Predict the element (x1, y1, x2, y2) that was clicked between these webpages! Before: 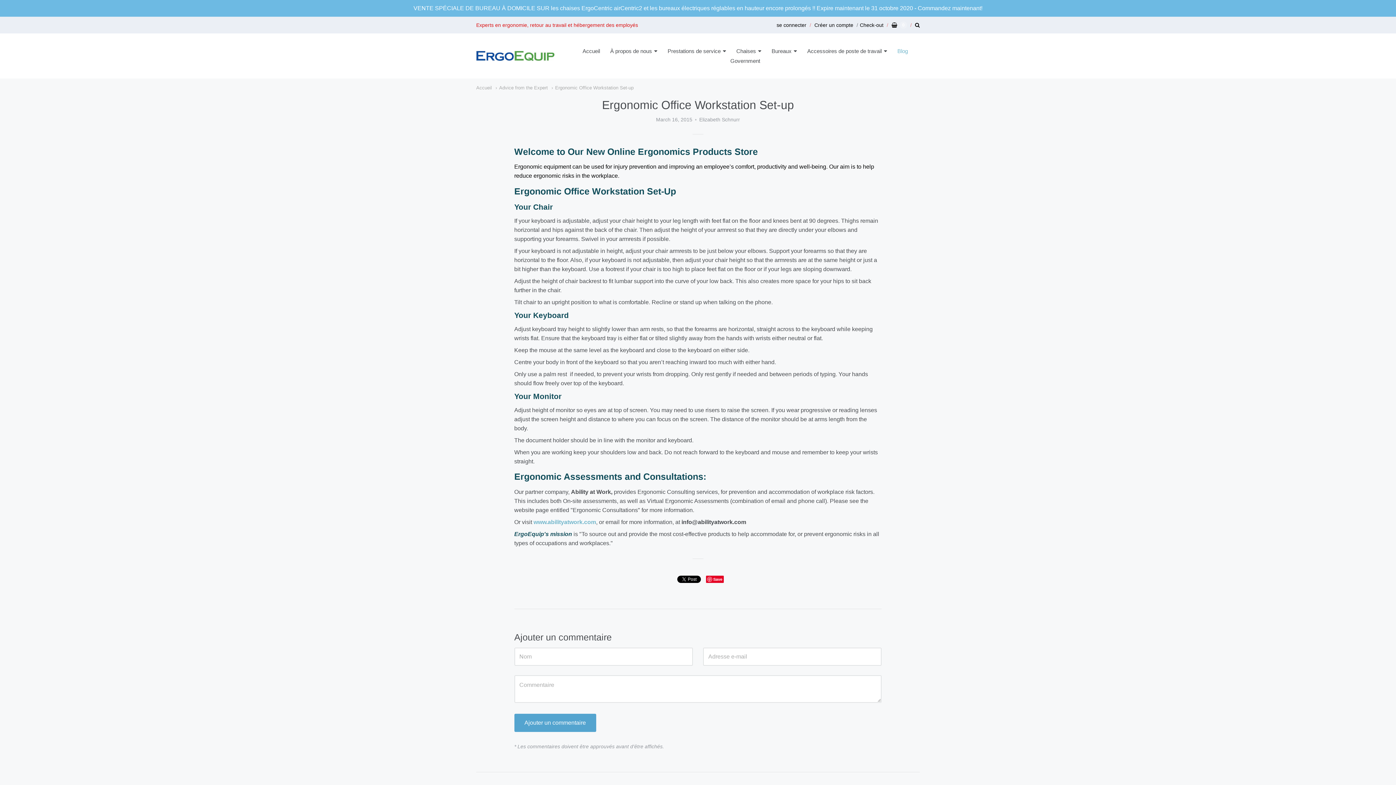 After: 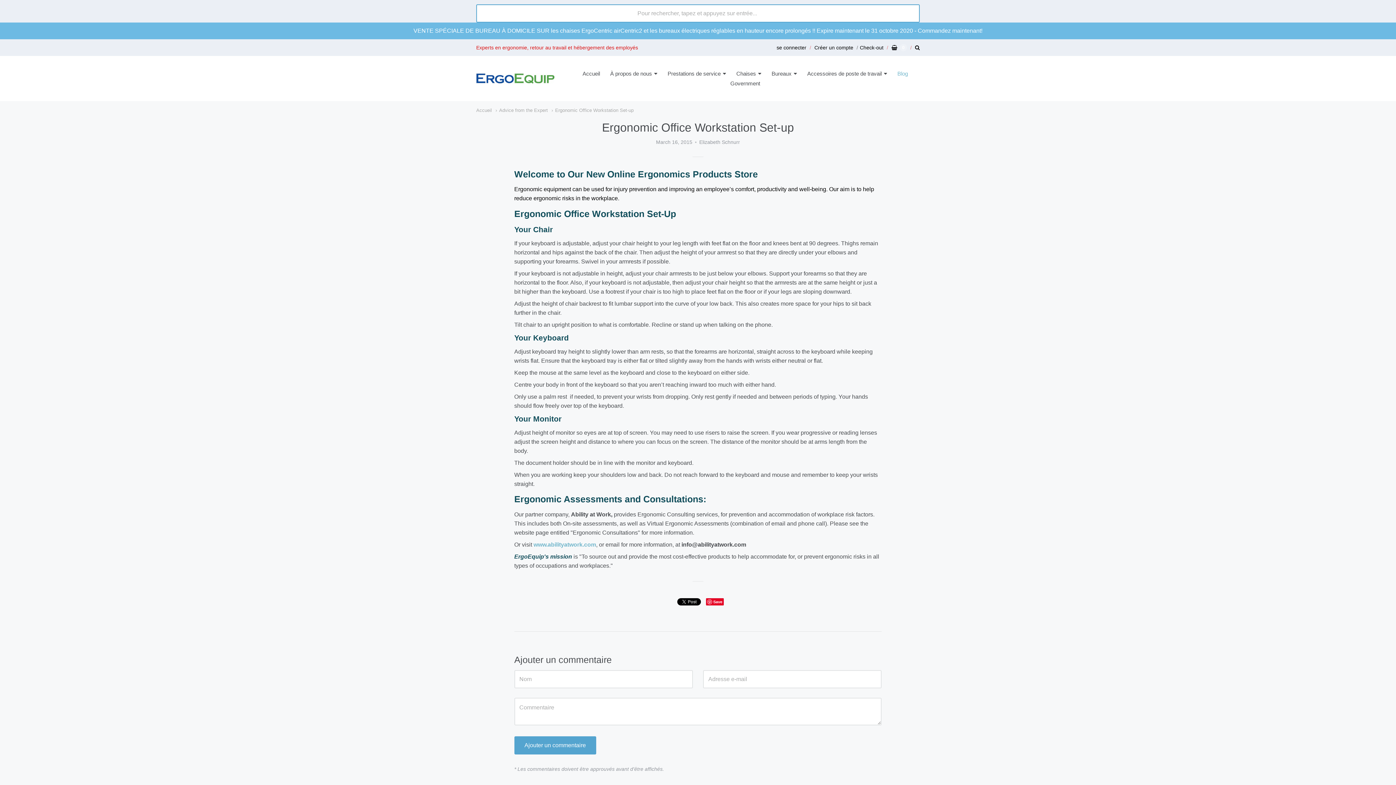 Action: bbox: (915, 22, 920, 28)